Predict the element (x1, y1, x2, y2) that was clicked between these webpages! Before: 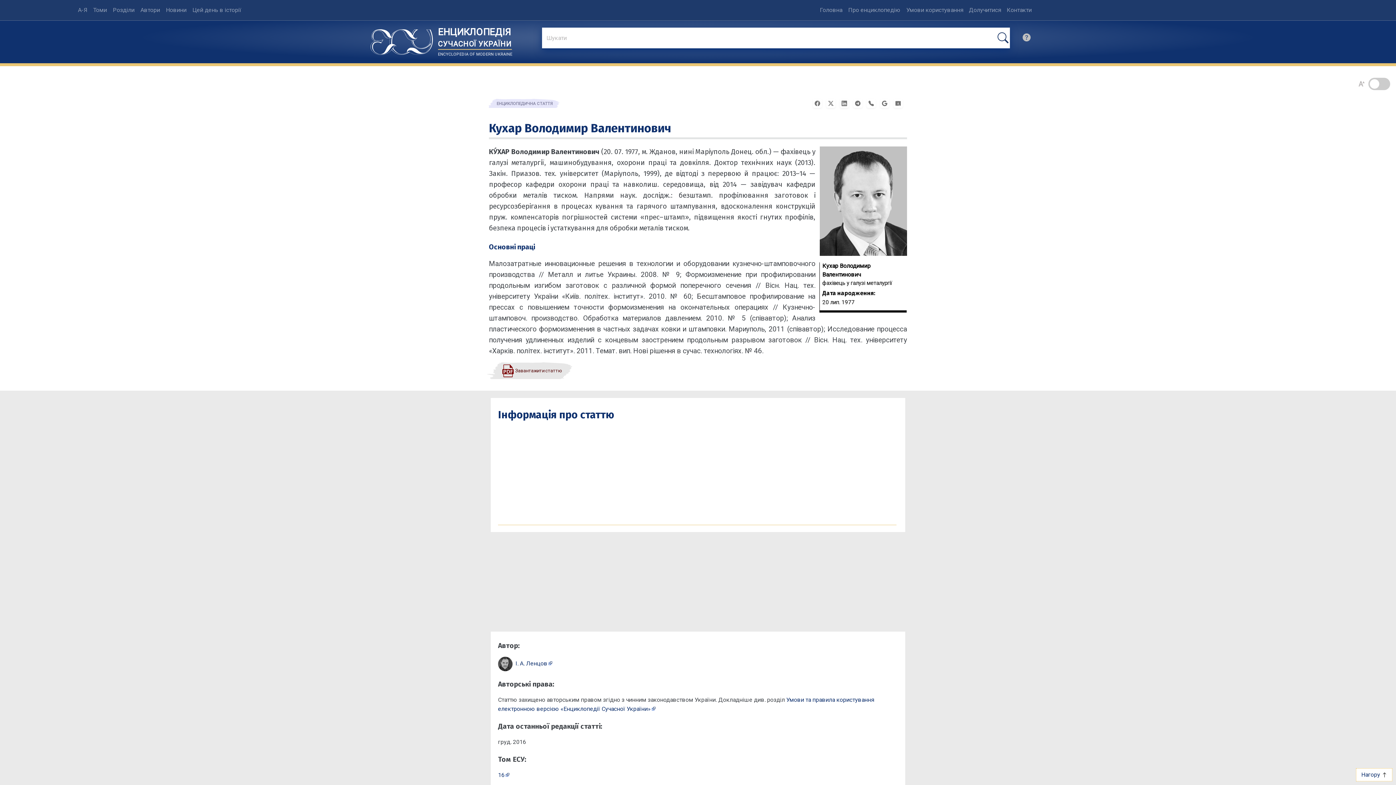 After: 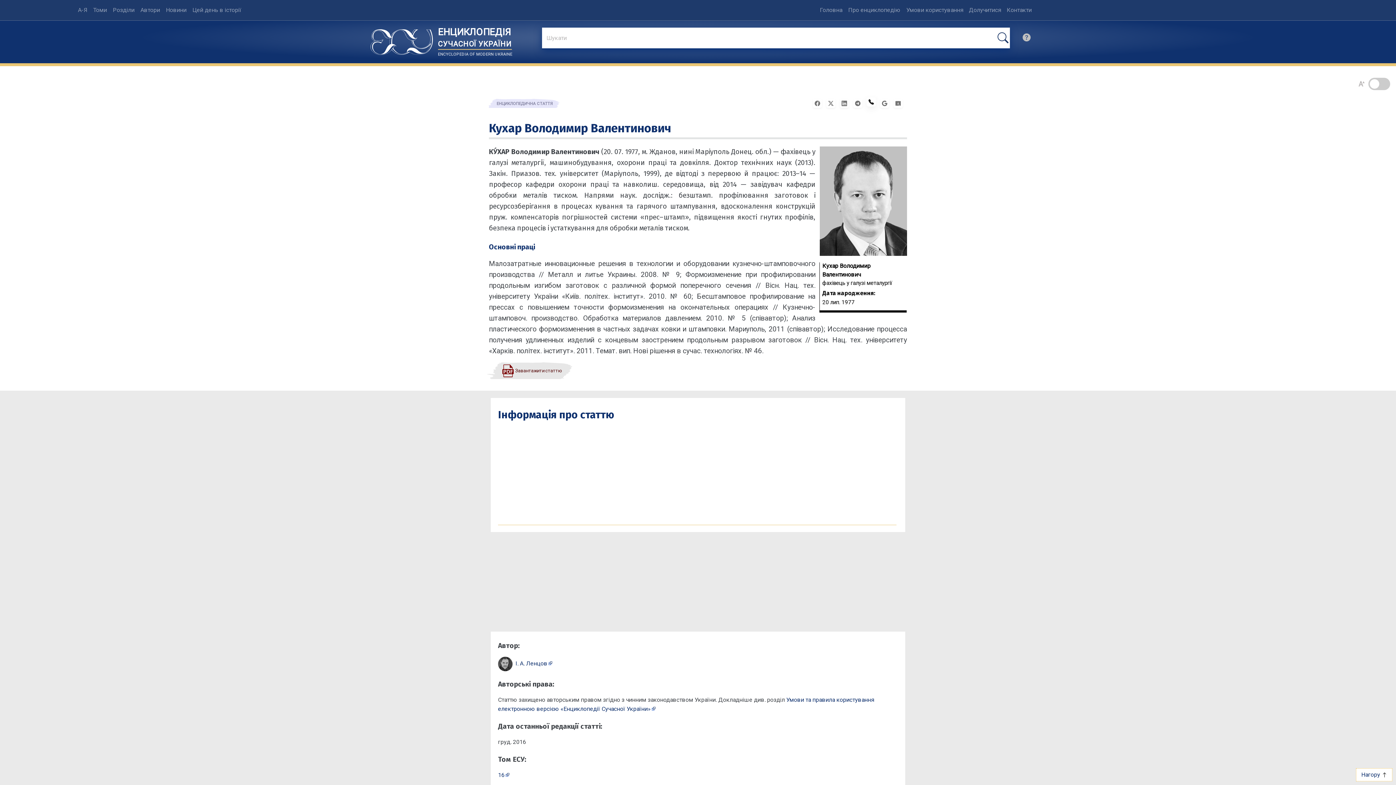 Action: bbox: (866, 99, 880, 106) label: Поширити у Viber